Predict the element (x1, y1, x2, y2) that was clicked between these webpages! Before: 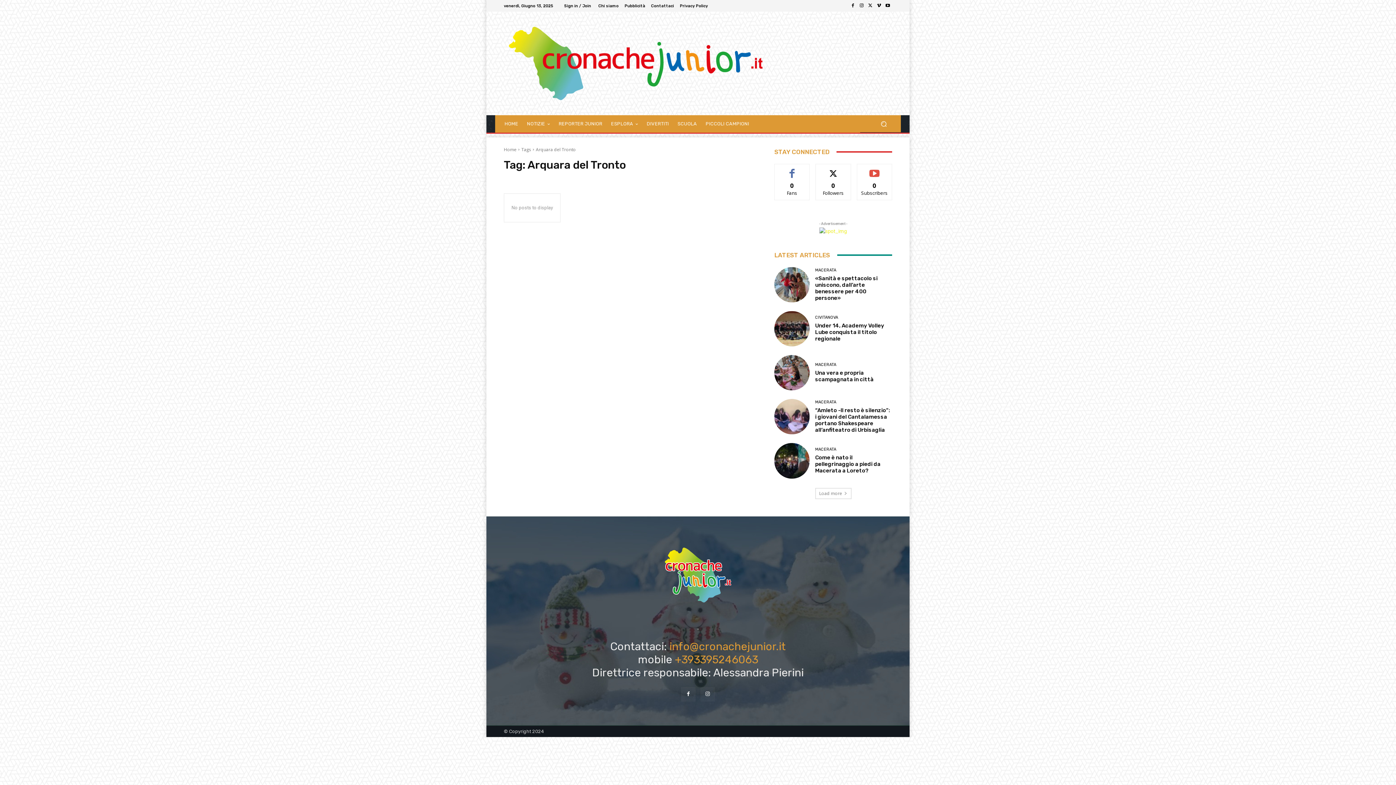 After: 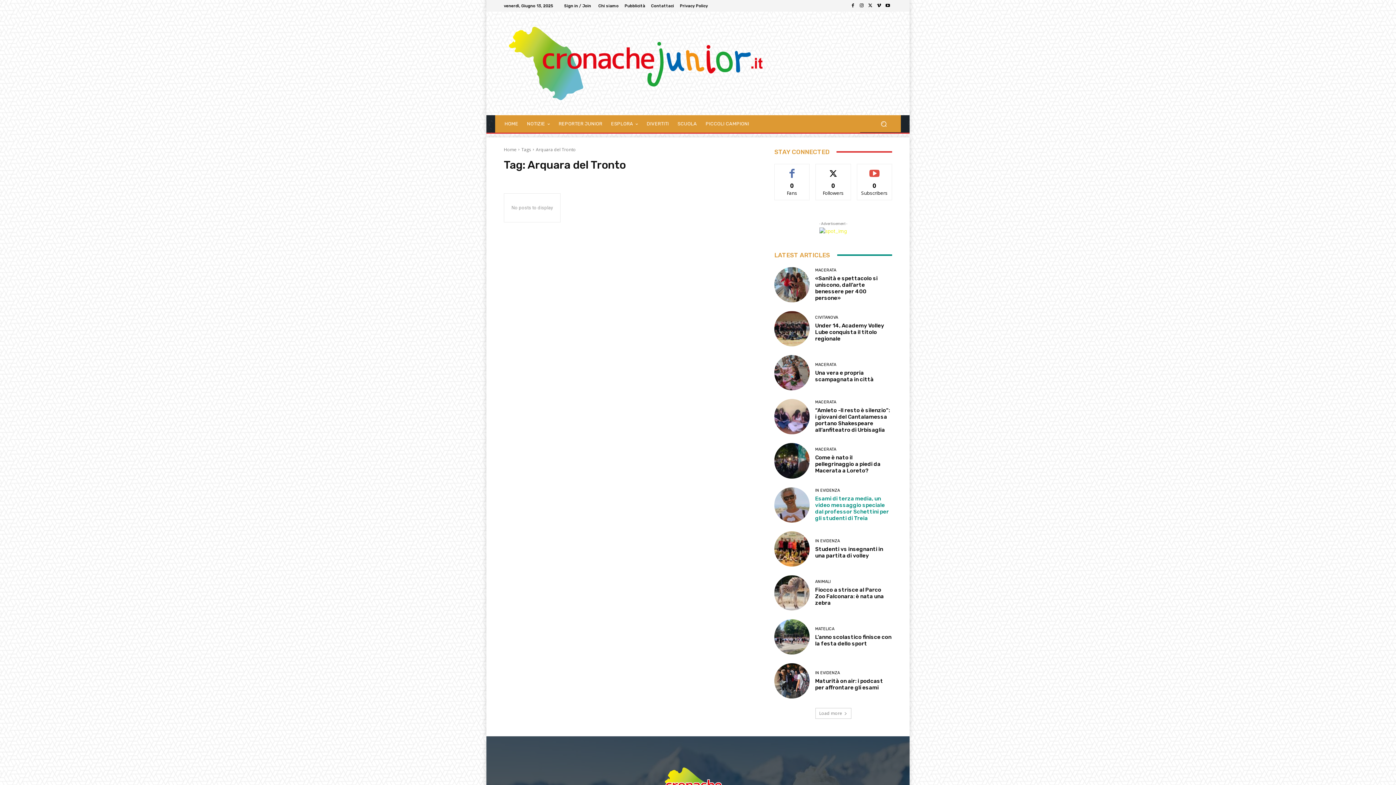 Action: label: Load more bbox: (815, 488, 851, 499)